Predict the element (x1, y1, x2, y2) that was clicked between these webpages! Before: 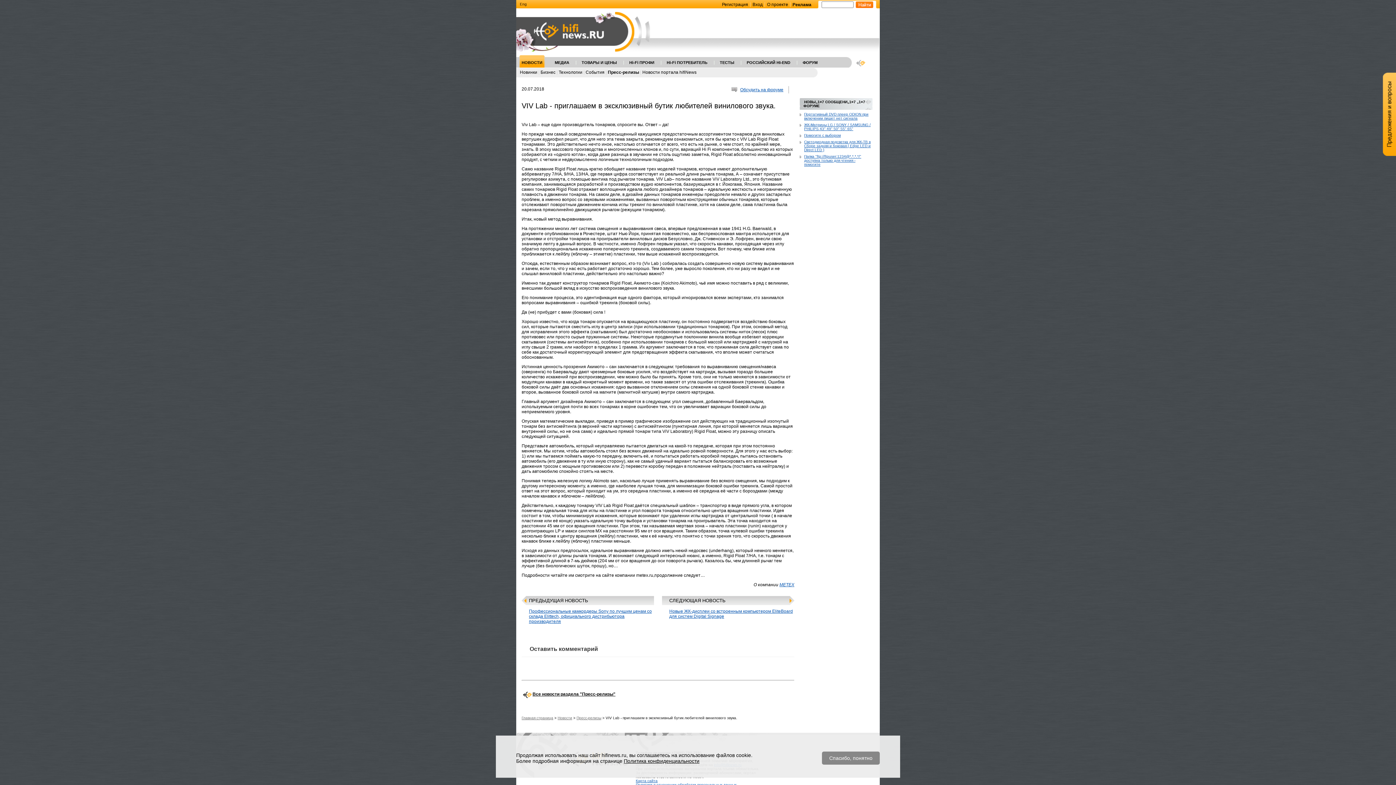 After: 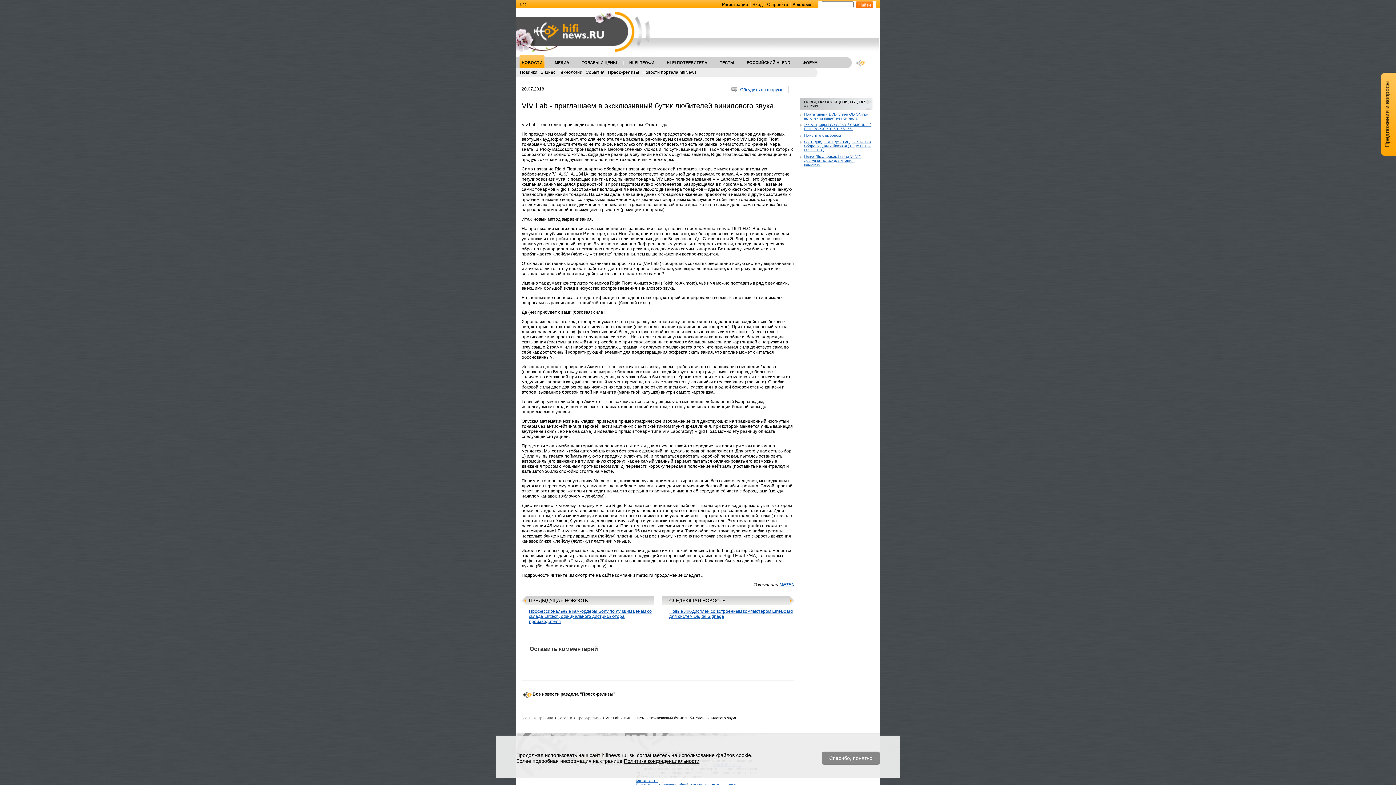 Action: bbox: (1381, 72, 1396, 156)